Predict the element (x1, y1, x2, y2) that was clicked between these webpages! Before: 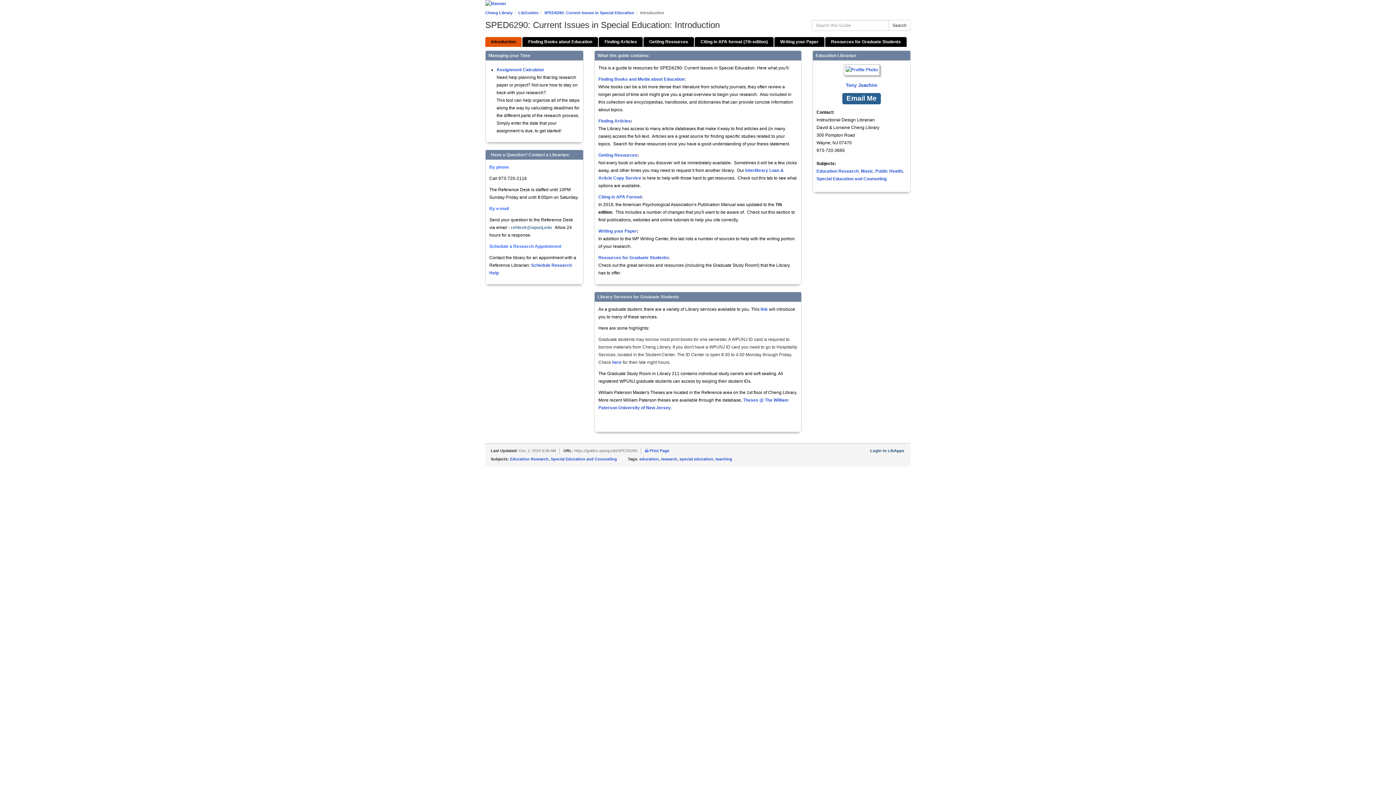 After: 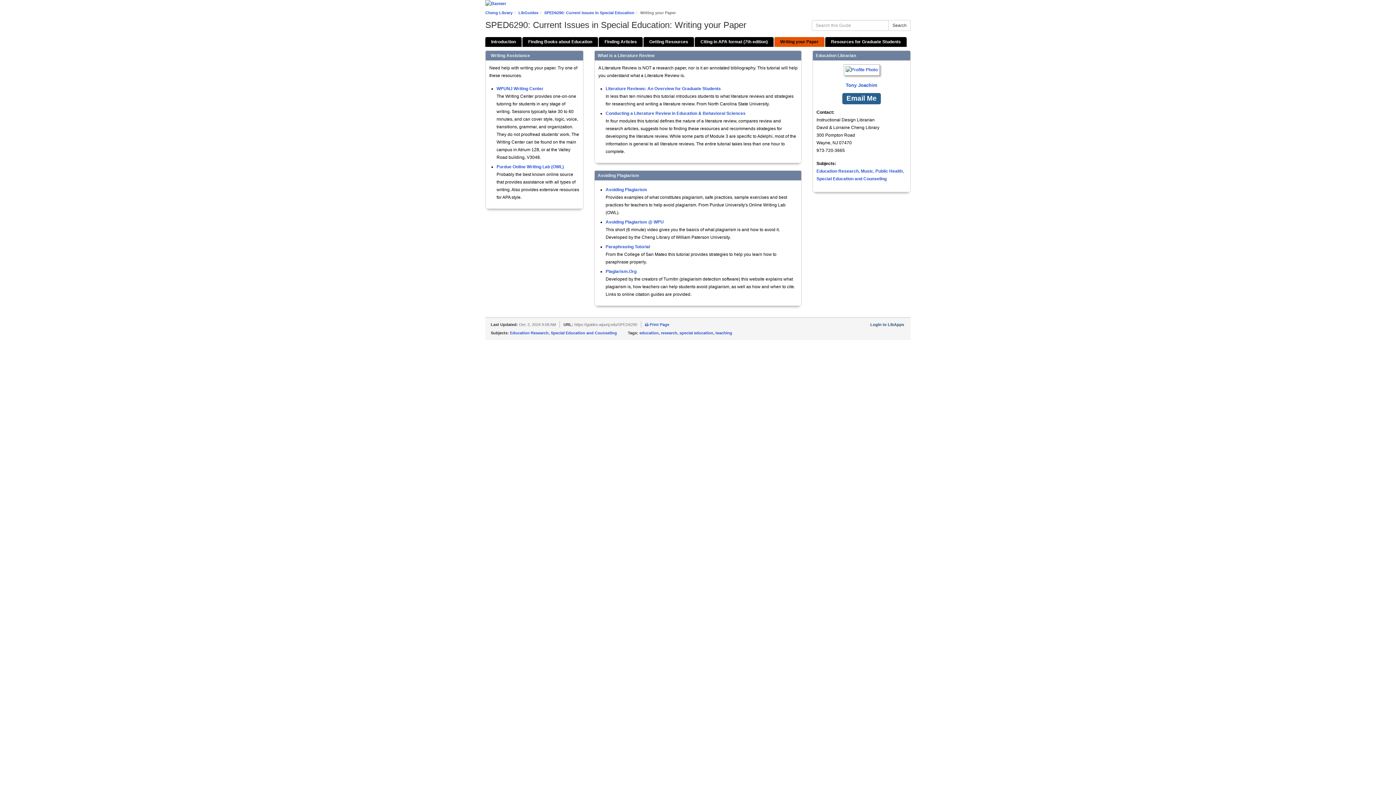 Action: bbox: (598, 228, 637, 233) label: Writing your Paper